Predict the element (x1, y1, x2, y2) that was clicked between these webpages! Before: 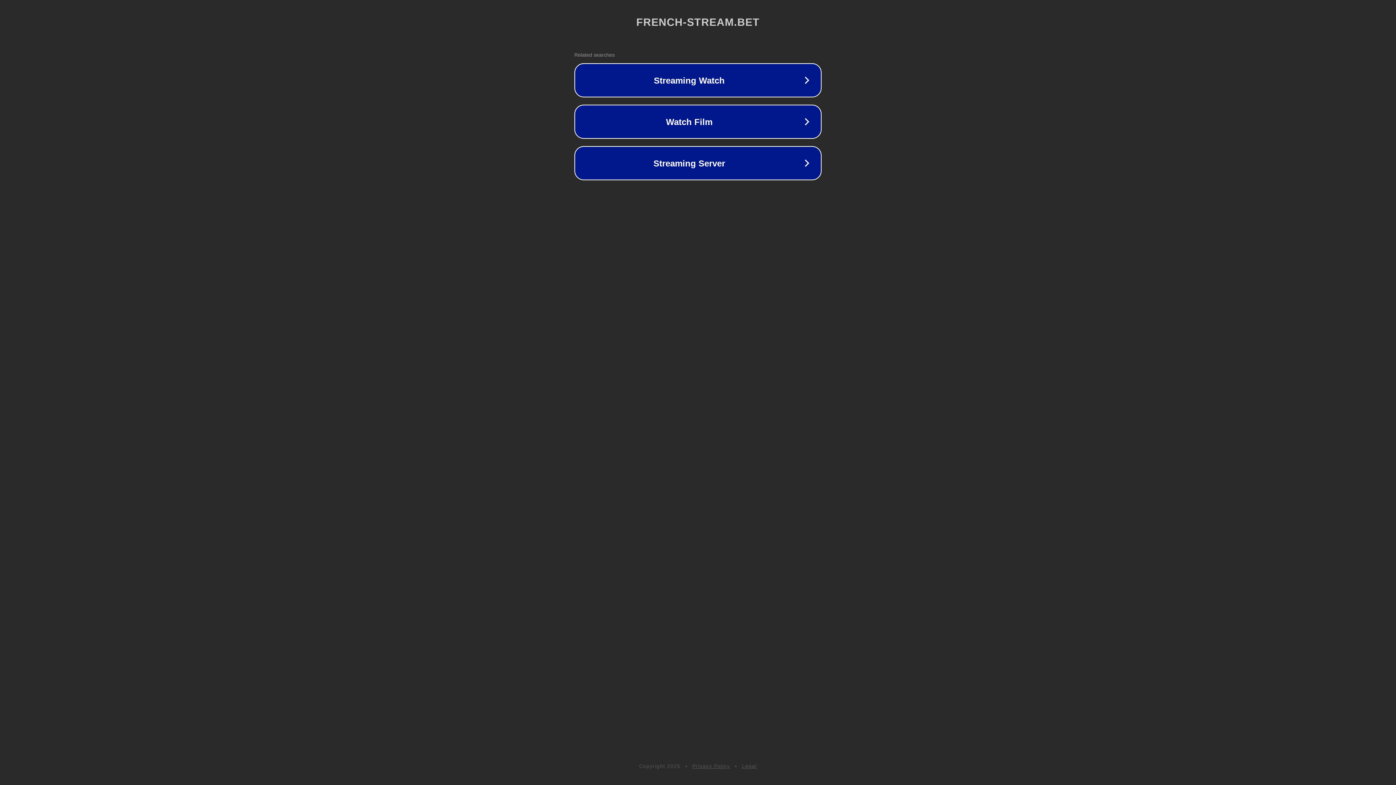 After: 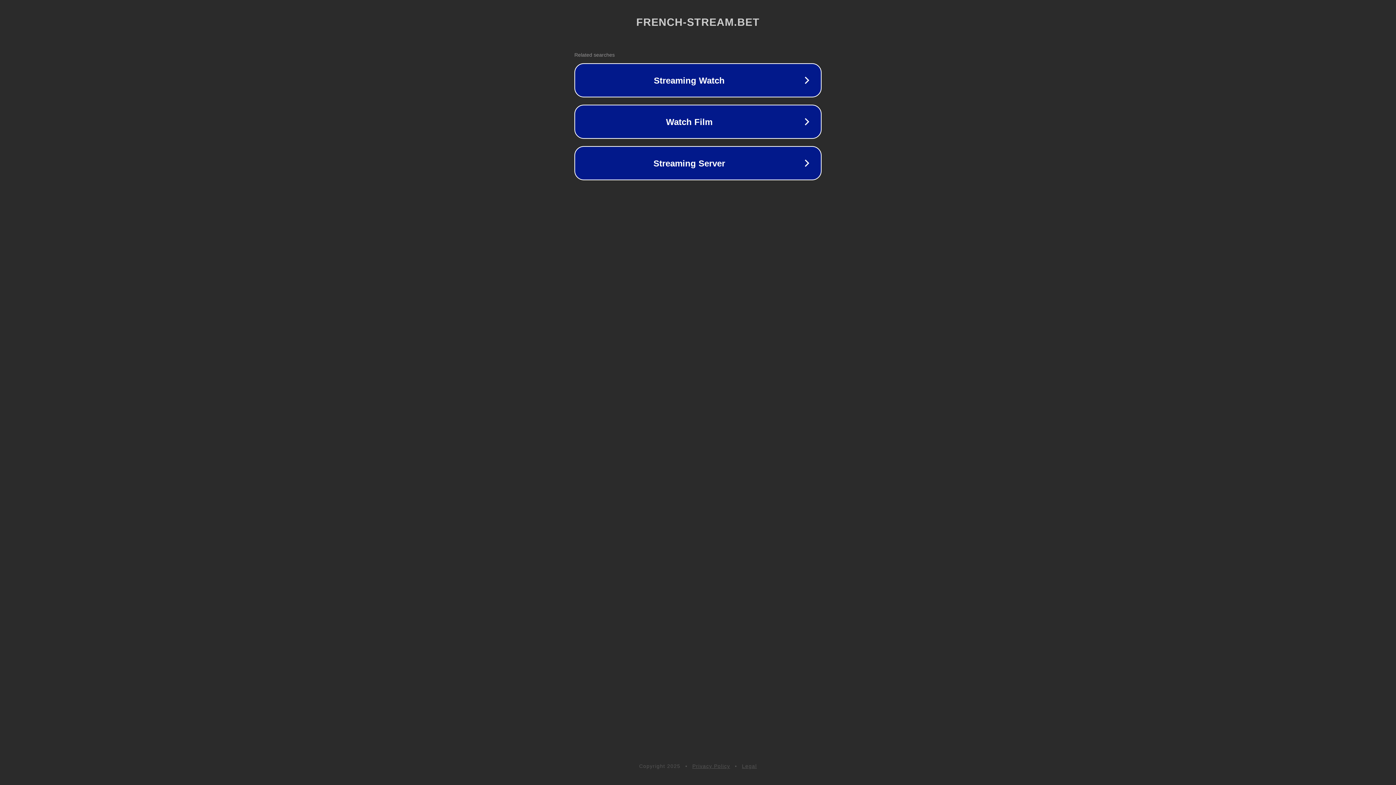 Action: bbox: (692, 763, 730, 769) label: Privacy Policy